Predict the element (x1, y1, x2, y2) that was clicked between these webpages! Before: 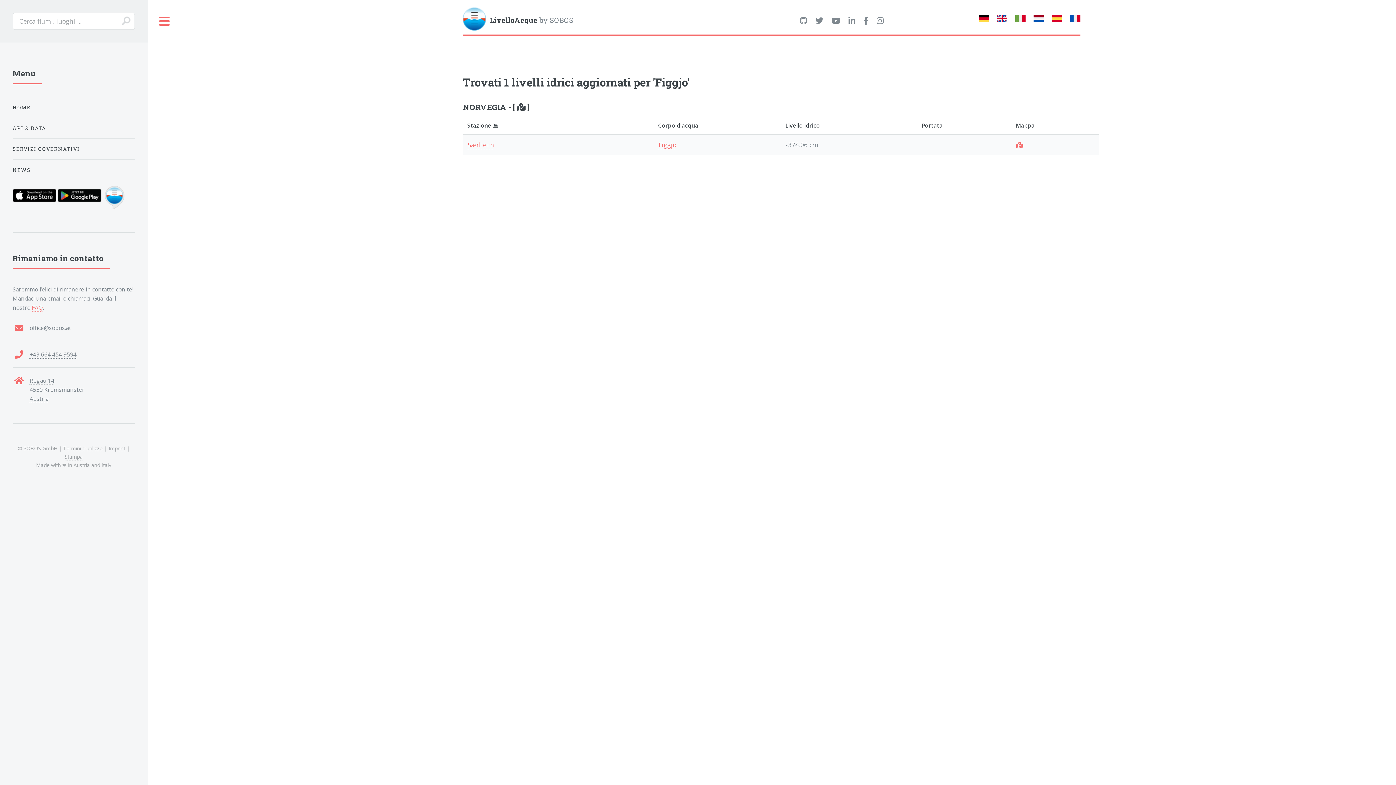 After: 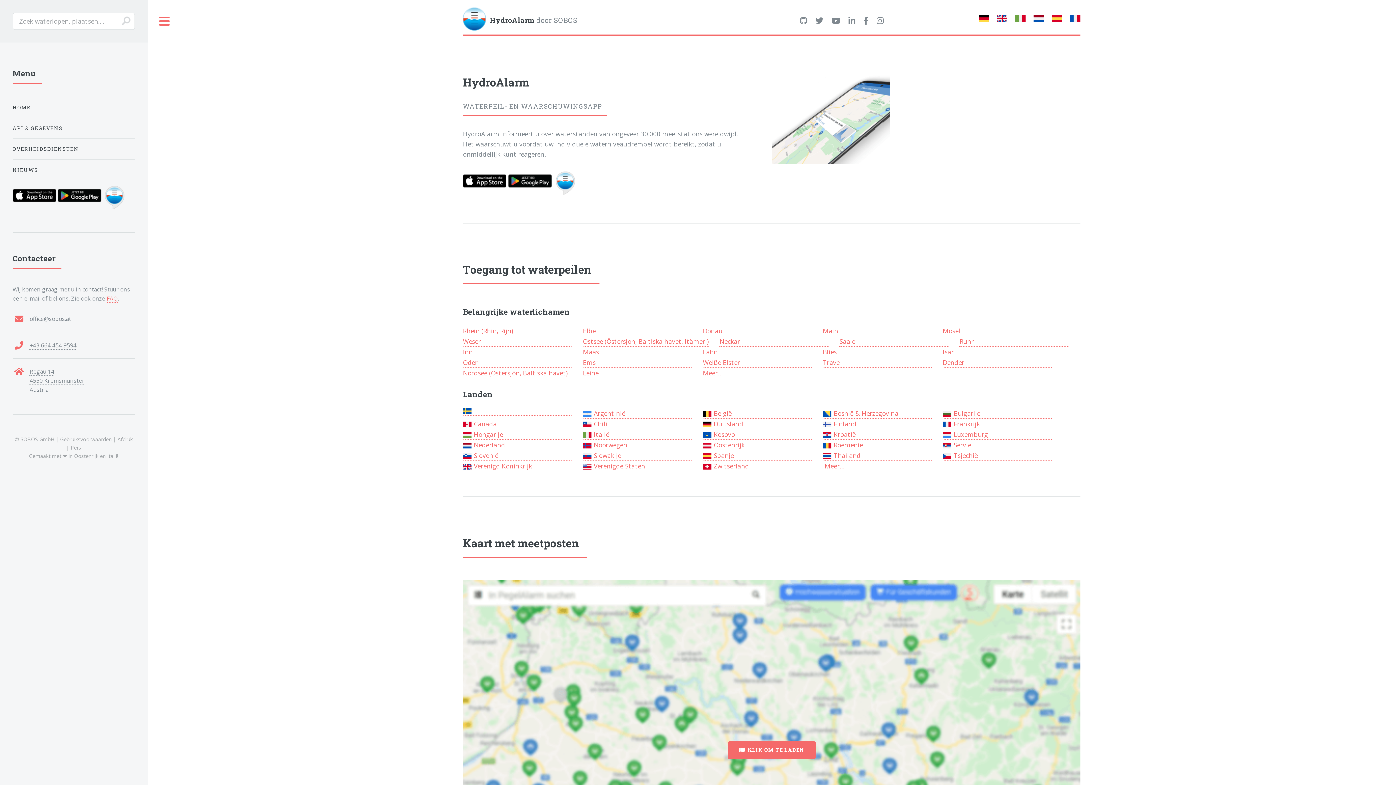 Action: bbox: (1033, 13, 1044, 24)